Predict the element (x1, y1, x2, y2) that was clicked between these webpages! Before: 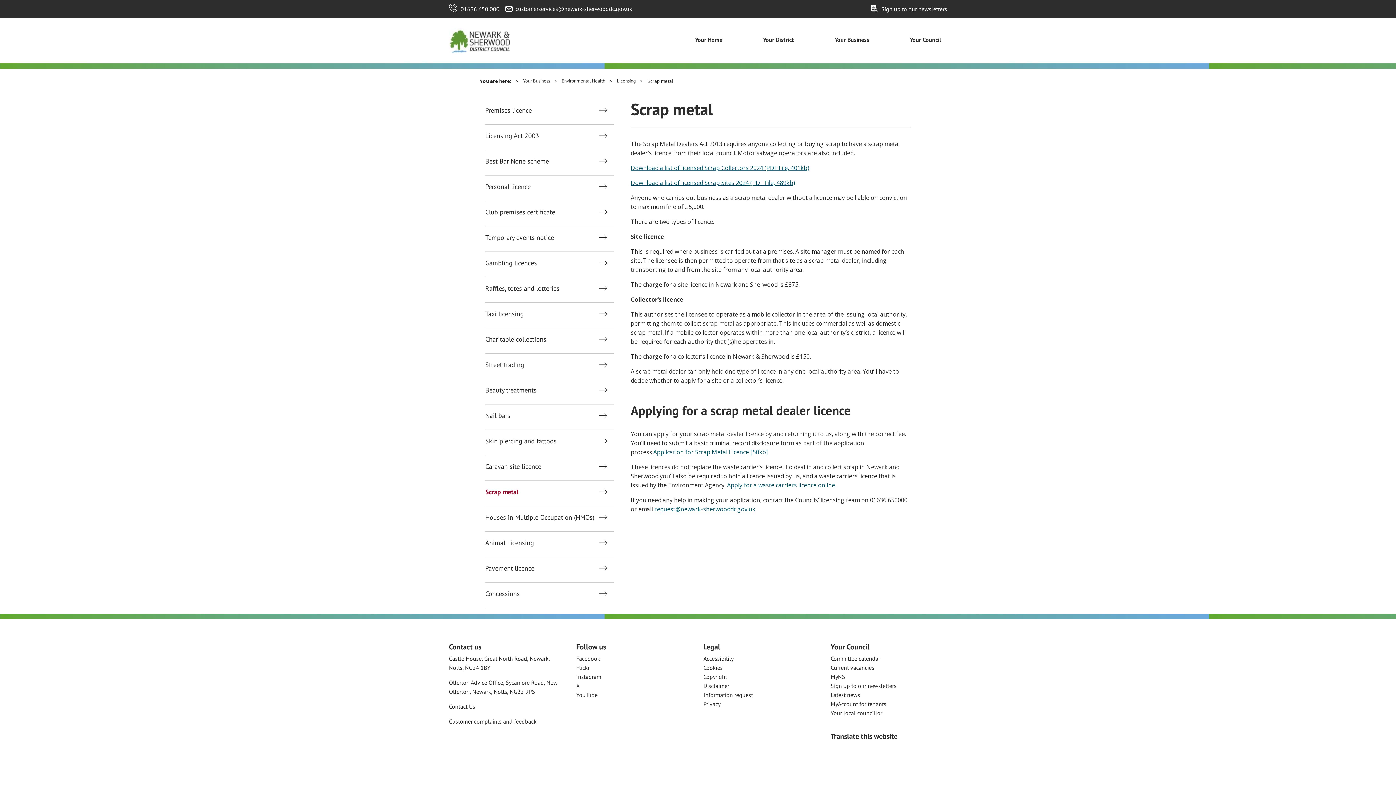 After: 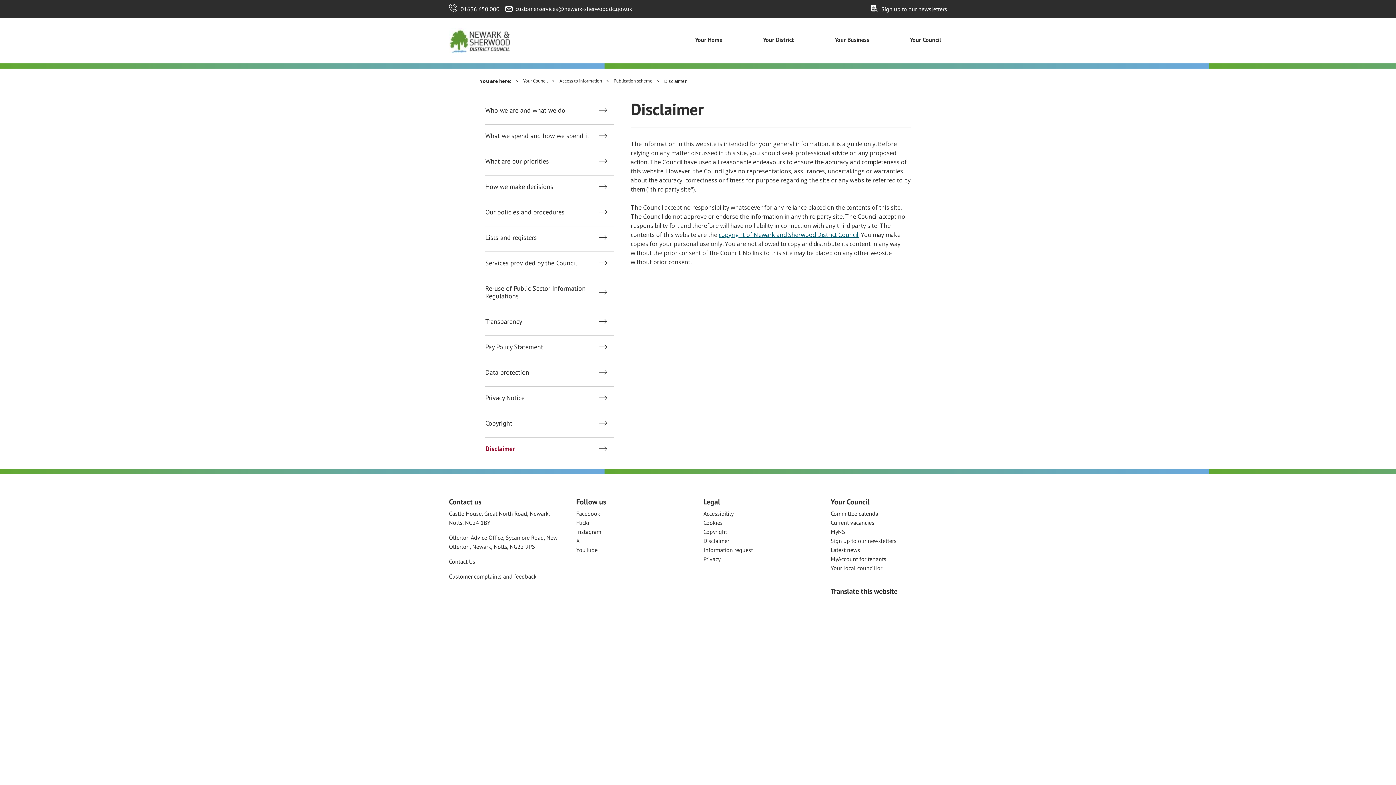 Action: bbox: (703, 682, 729, 689) label: Disclaimer